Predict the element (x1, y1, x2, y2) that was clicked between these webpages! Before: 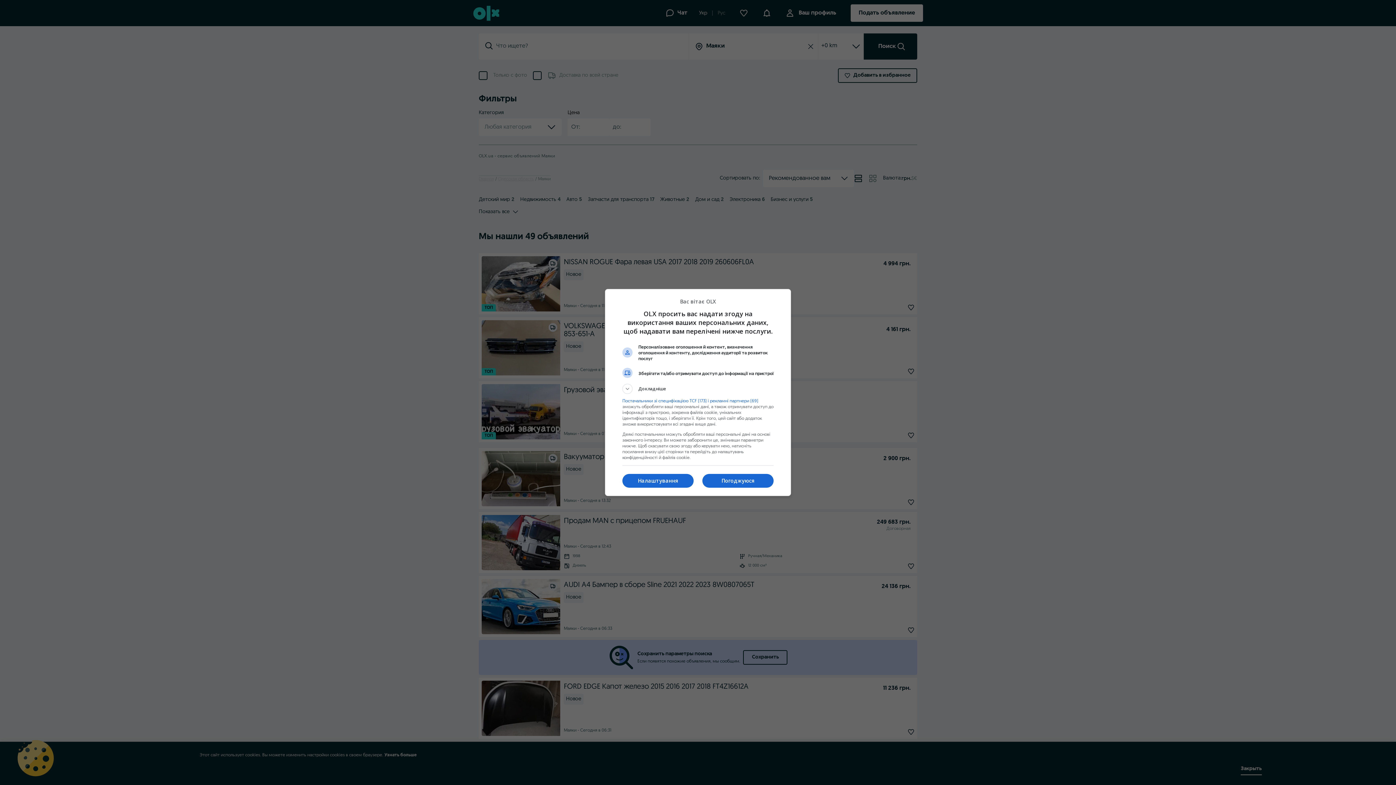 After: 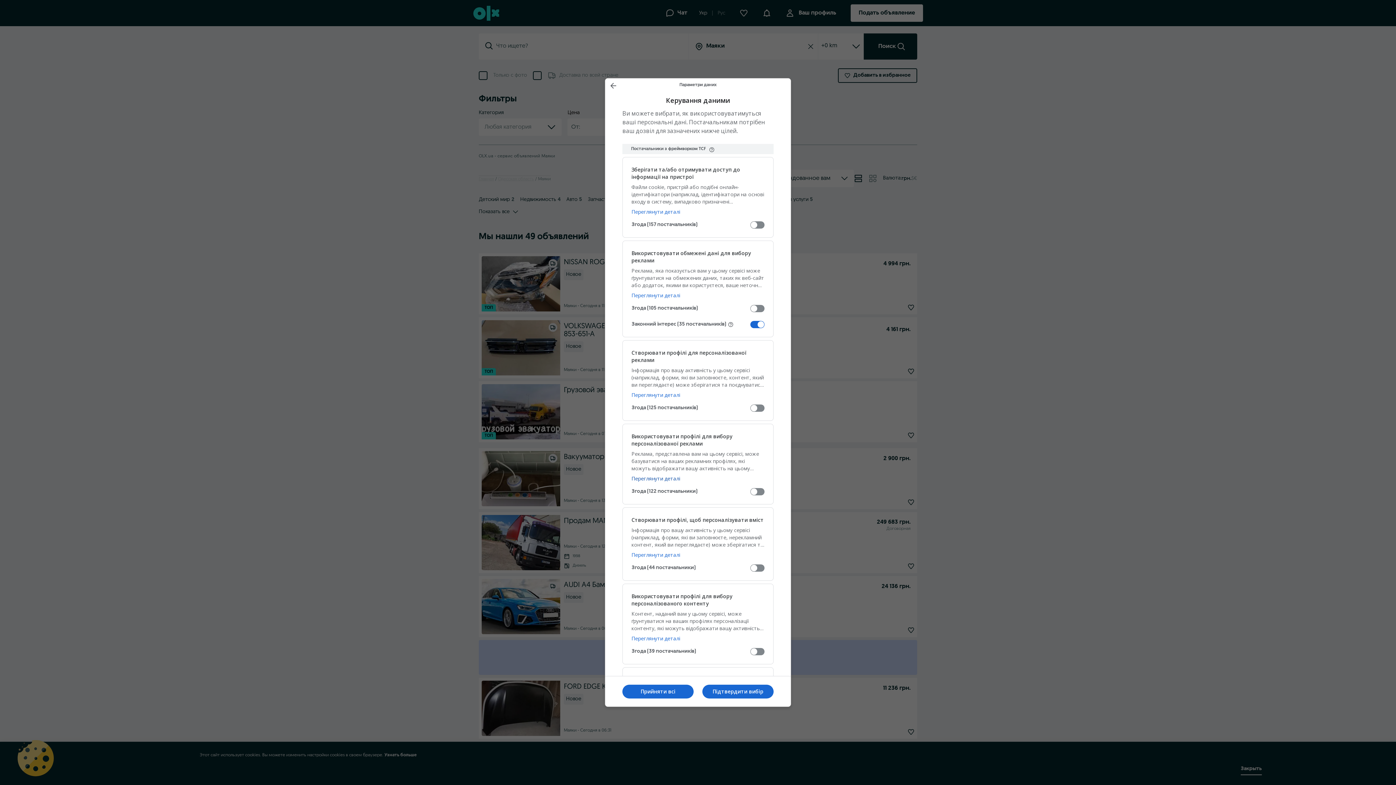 Action: label: Налаштування bbox: (622, 474, 693, 487)